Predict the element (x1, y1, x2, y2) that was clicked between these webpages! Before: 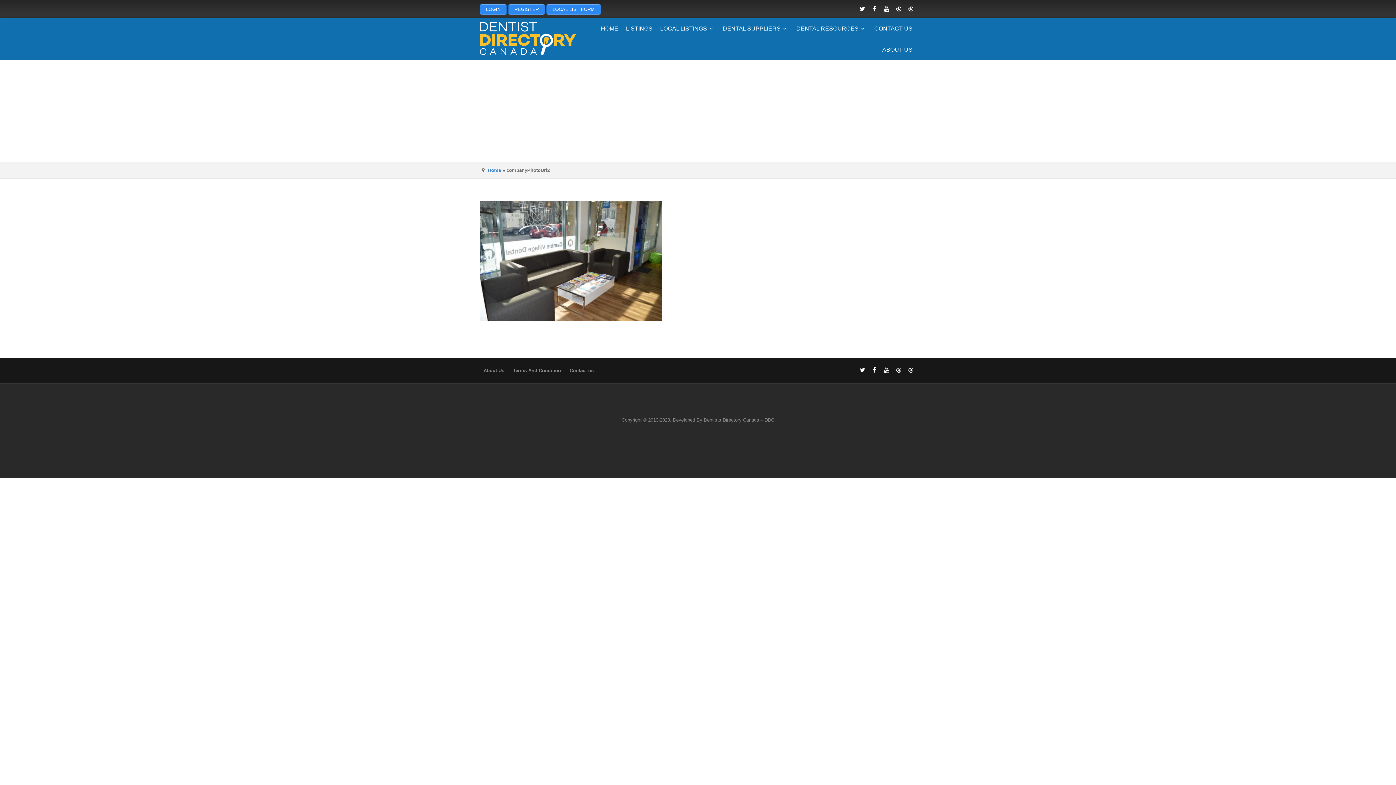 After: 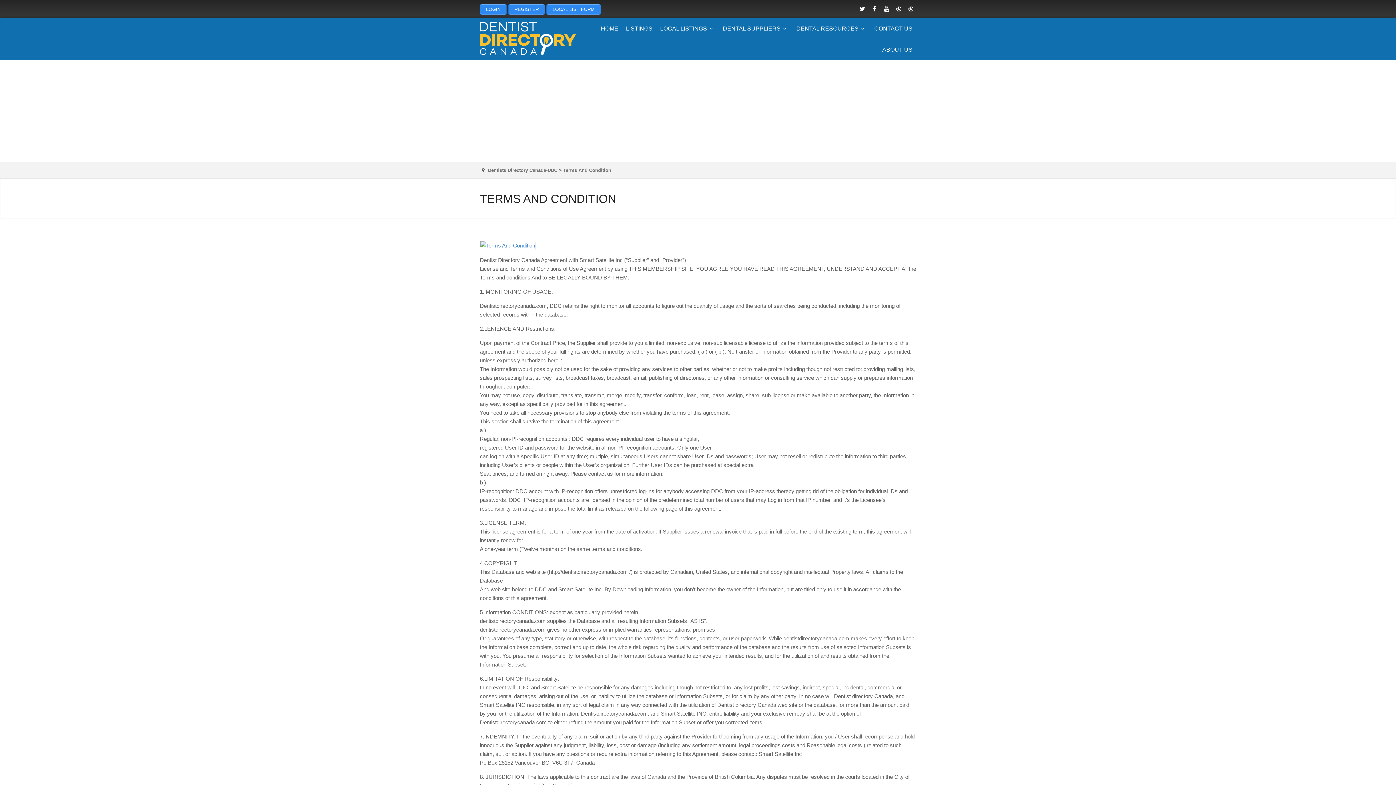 Action: bbox: (509, 366, 564, 375) label: Terms And Condition